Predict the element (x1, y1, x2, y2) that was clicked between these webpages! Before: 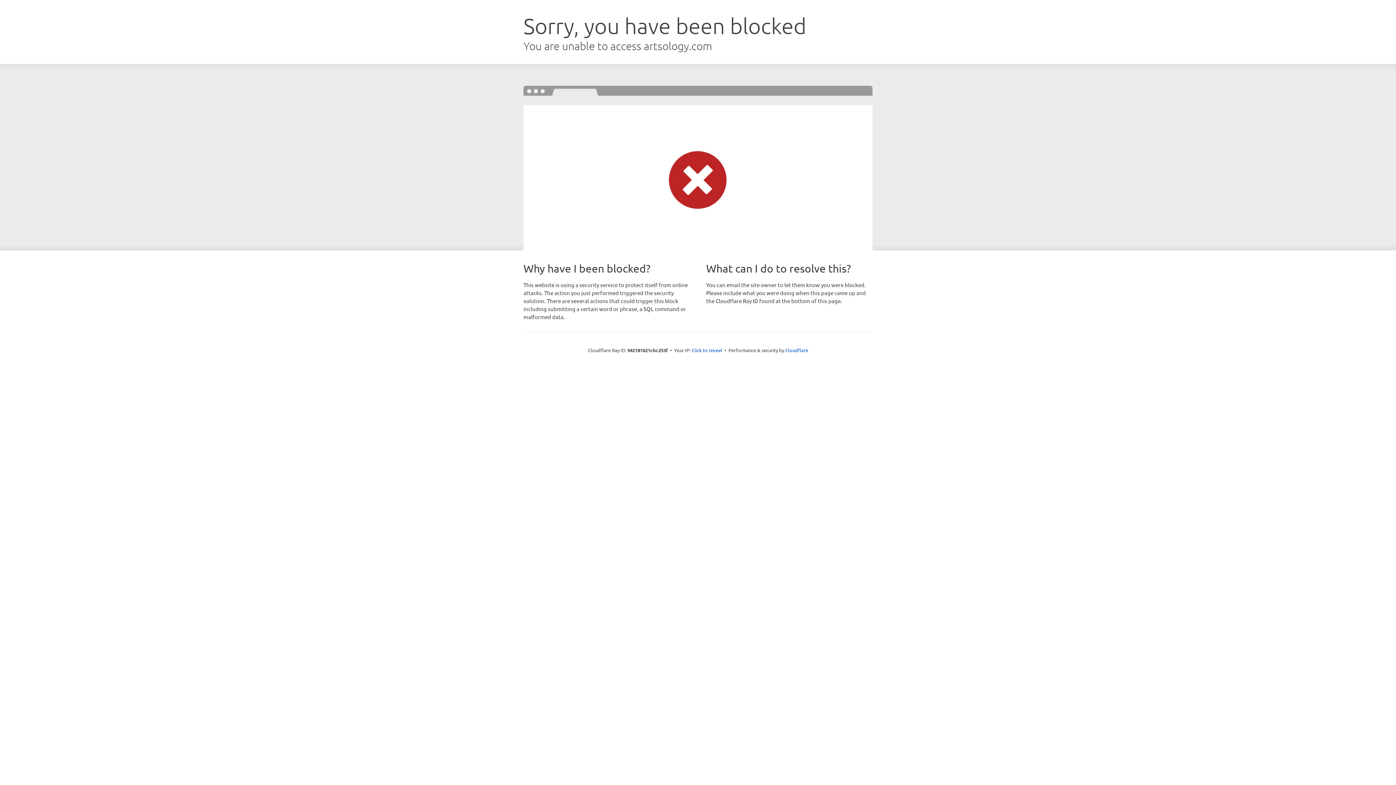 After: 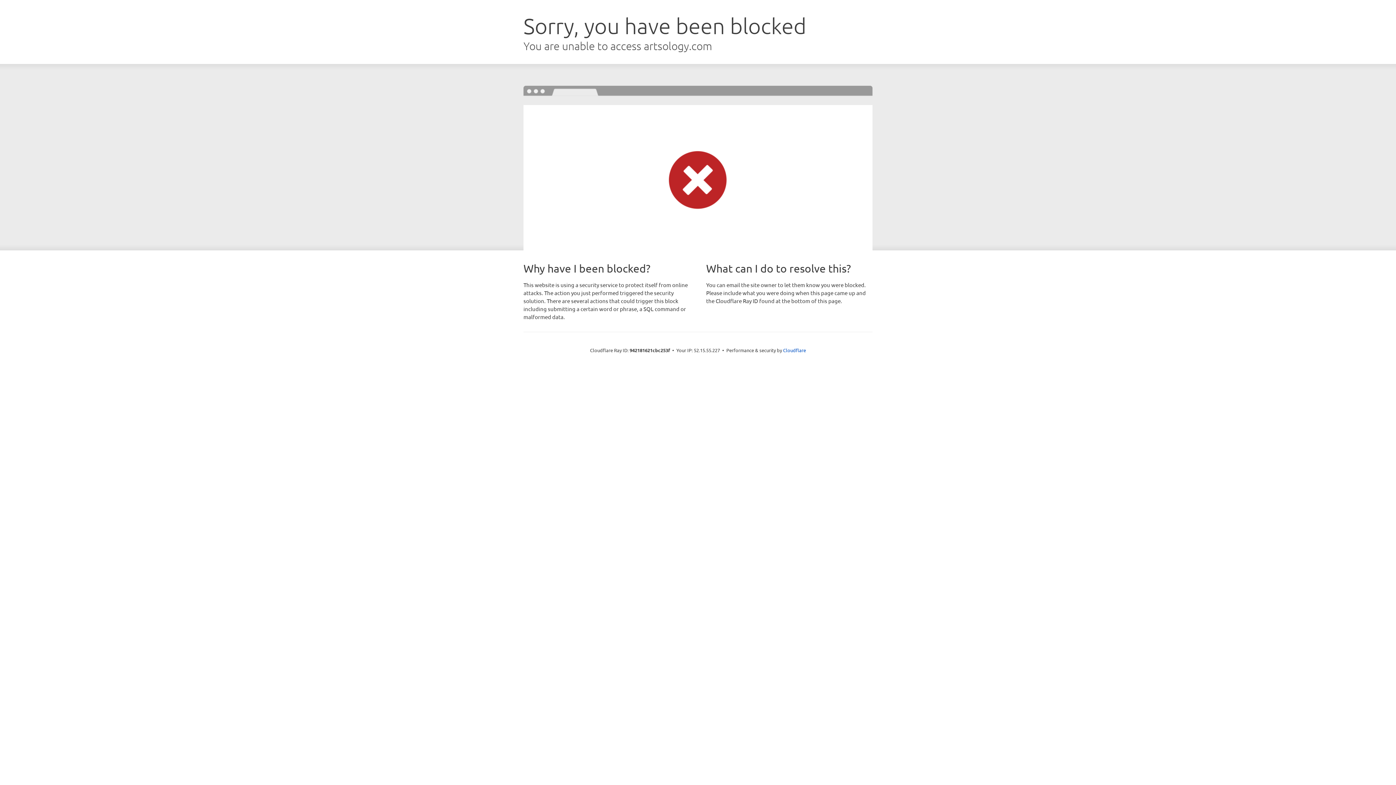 Action: bbox: (691, 346, 722, 353) label: Click to reveal